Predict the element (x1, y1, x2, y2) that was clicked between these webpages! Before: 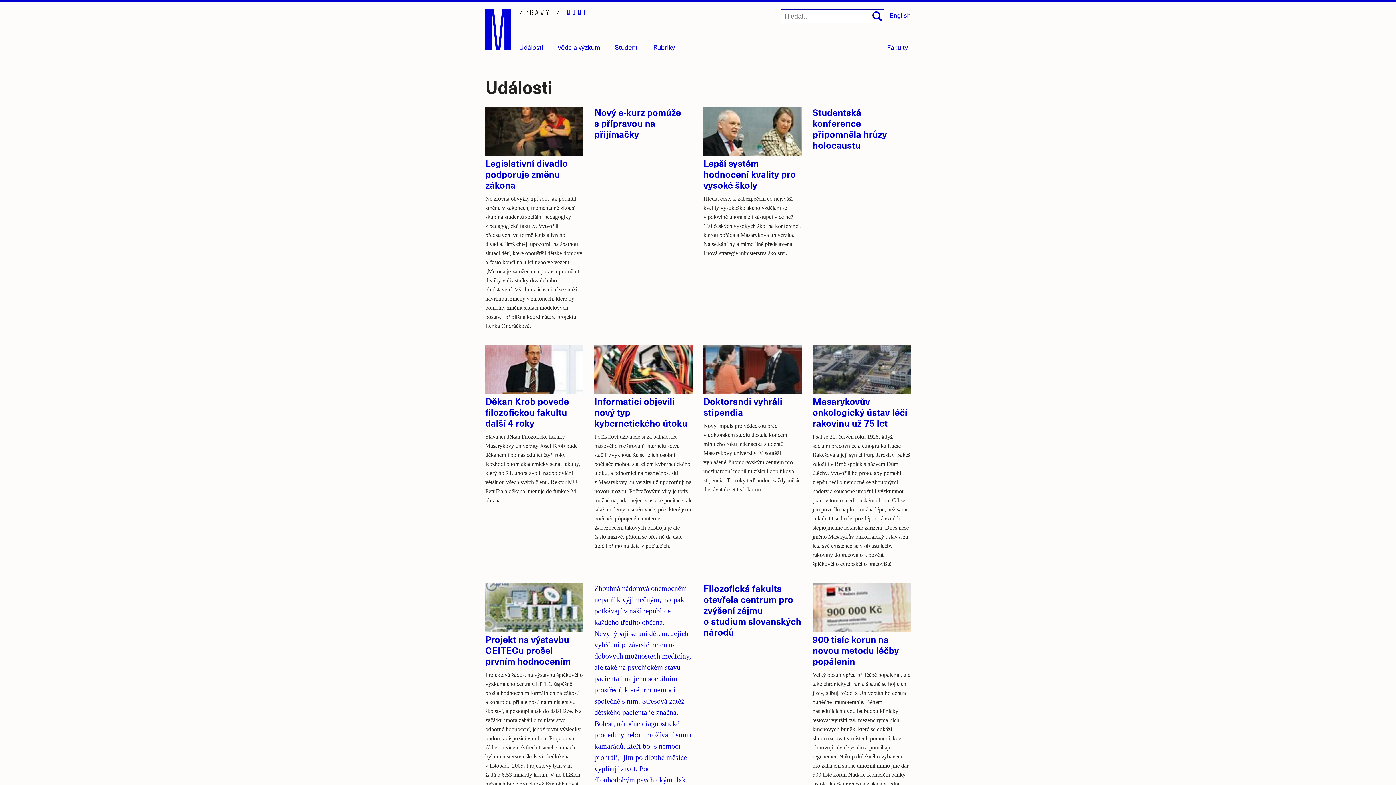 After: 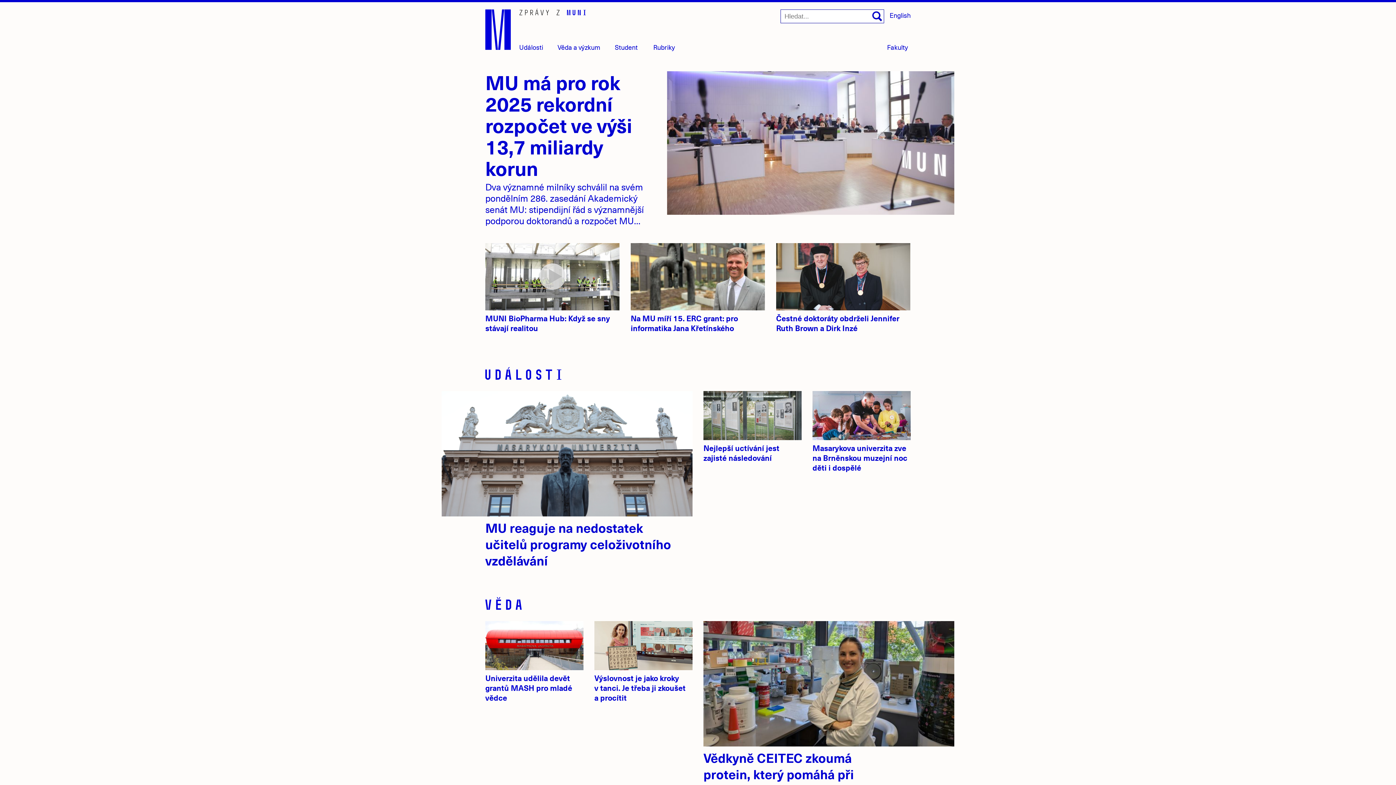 Action: bbox: (485, 9, 510, 50)